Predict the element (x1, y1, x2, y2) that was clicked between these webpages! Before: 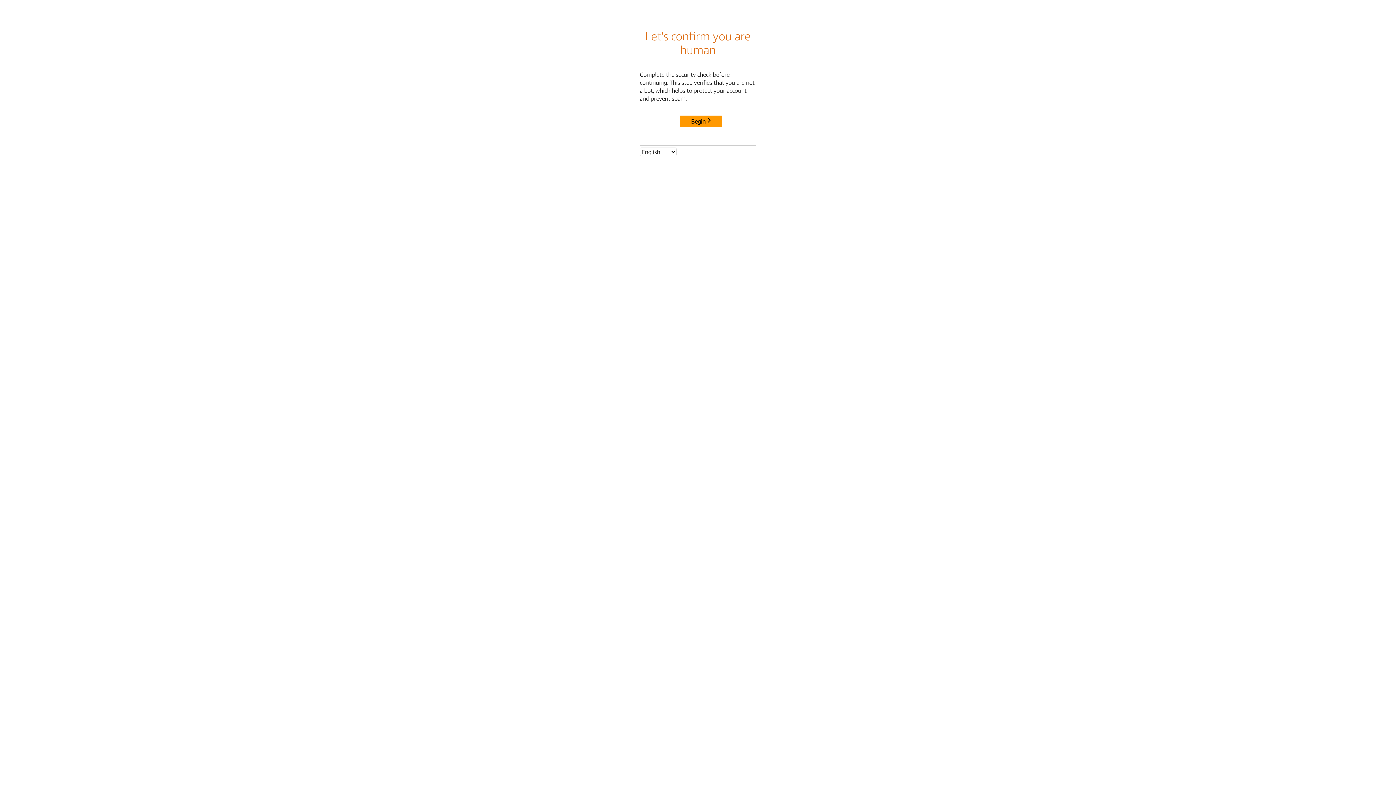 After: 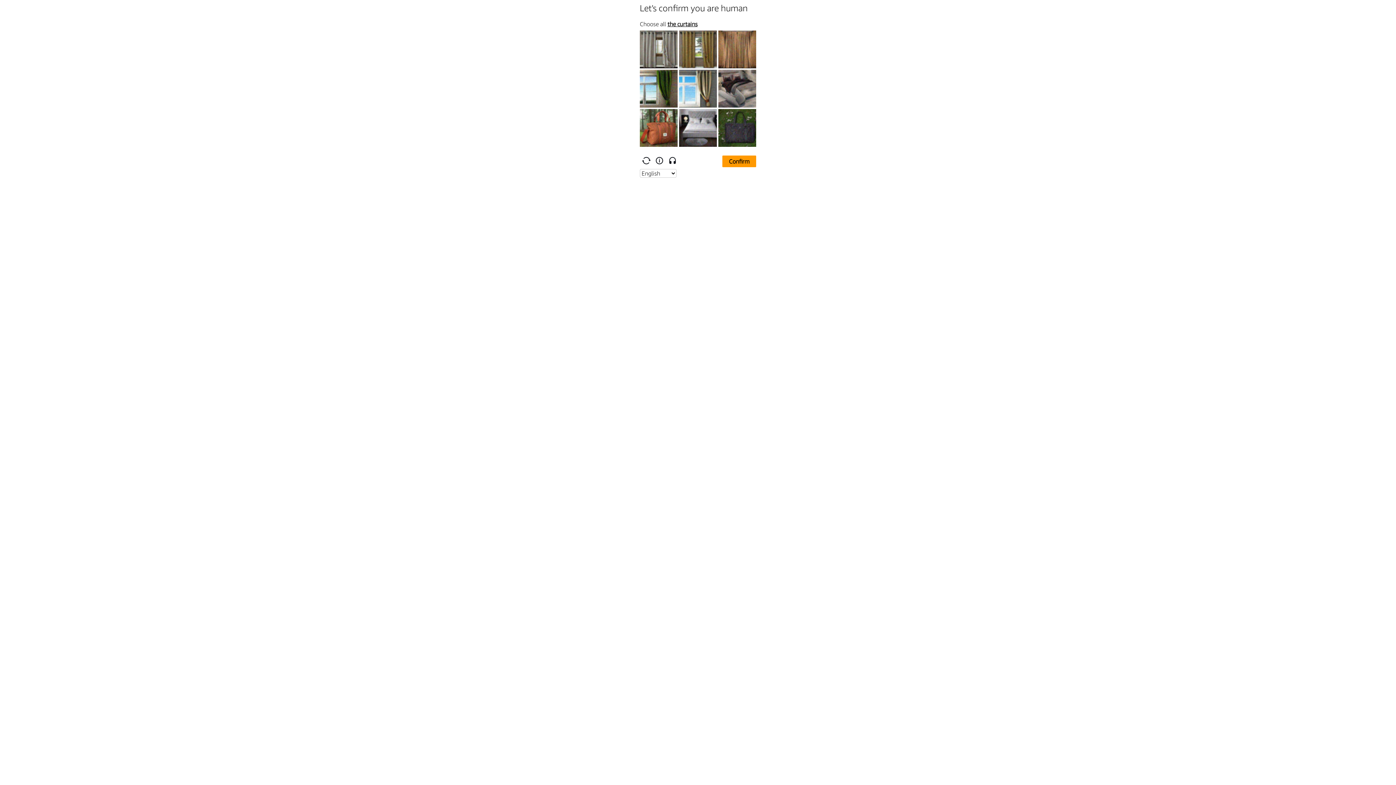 Action: bbox: (680, 115, 722, 127) label: Begin